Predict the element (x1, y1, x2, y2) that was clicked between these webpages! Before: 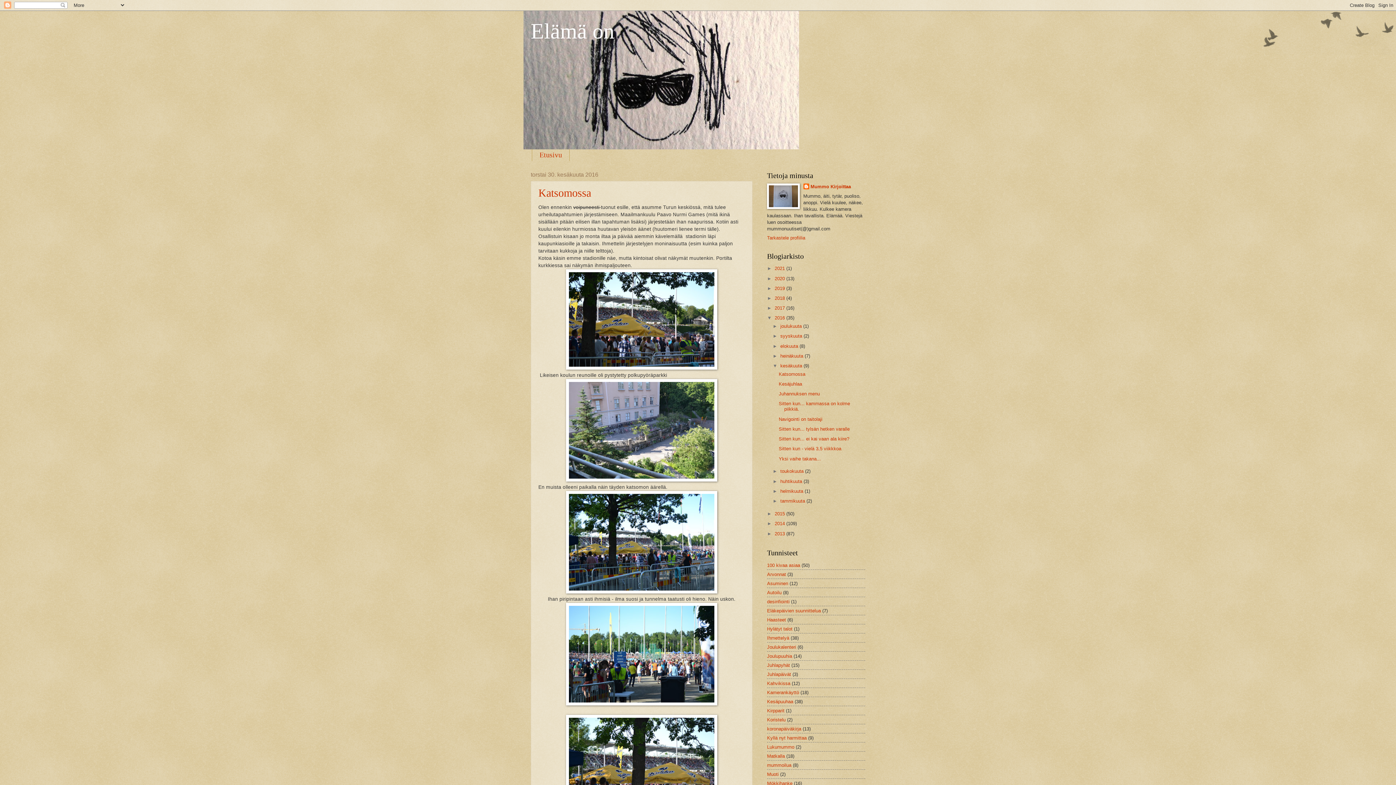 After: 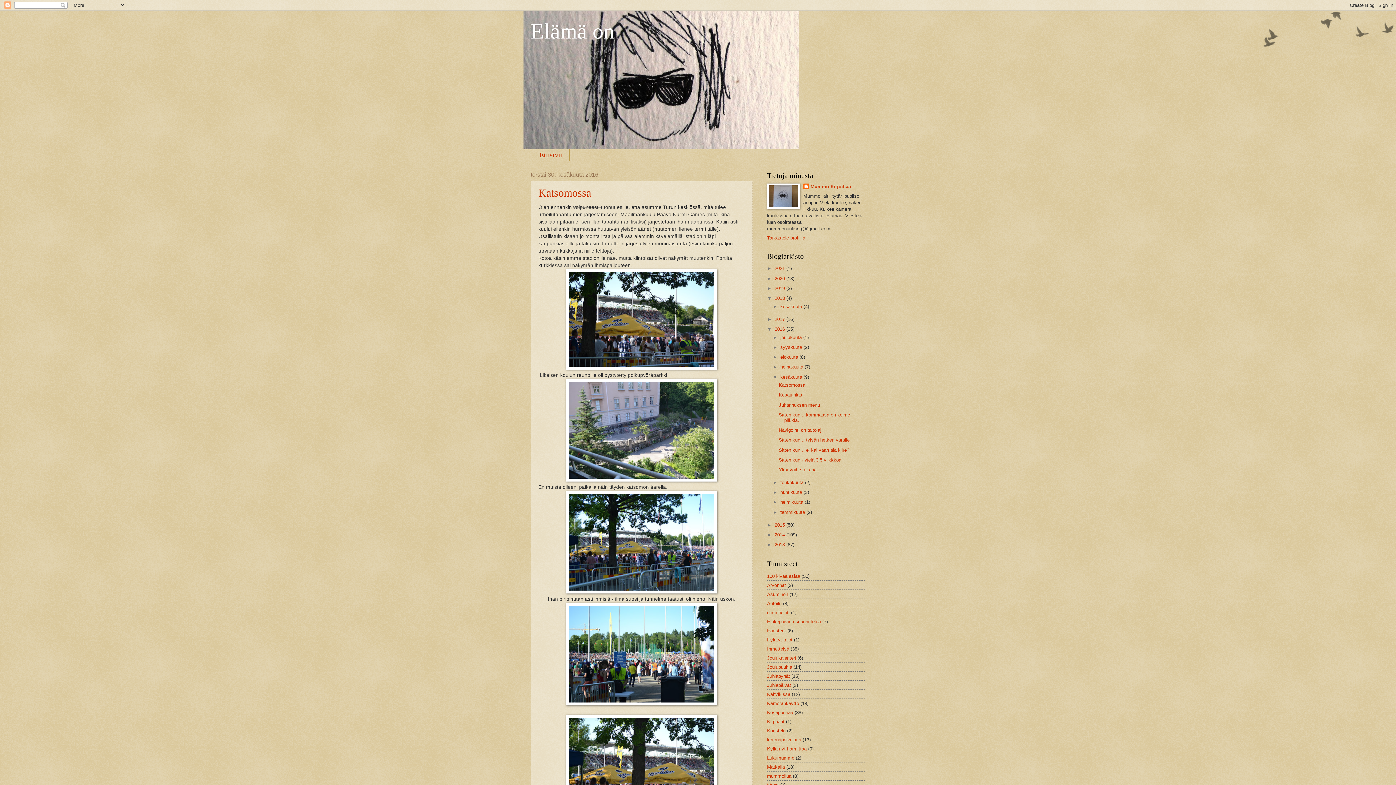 Action: label: ►   bbox: (767, 295, 774, 301)